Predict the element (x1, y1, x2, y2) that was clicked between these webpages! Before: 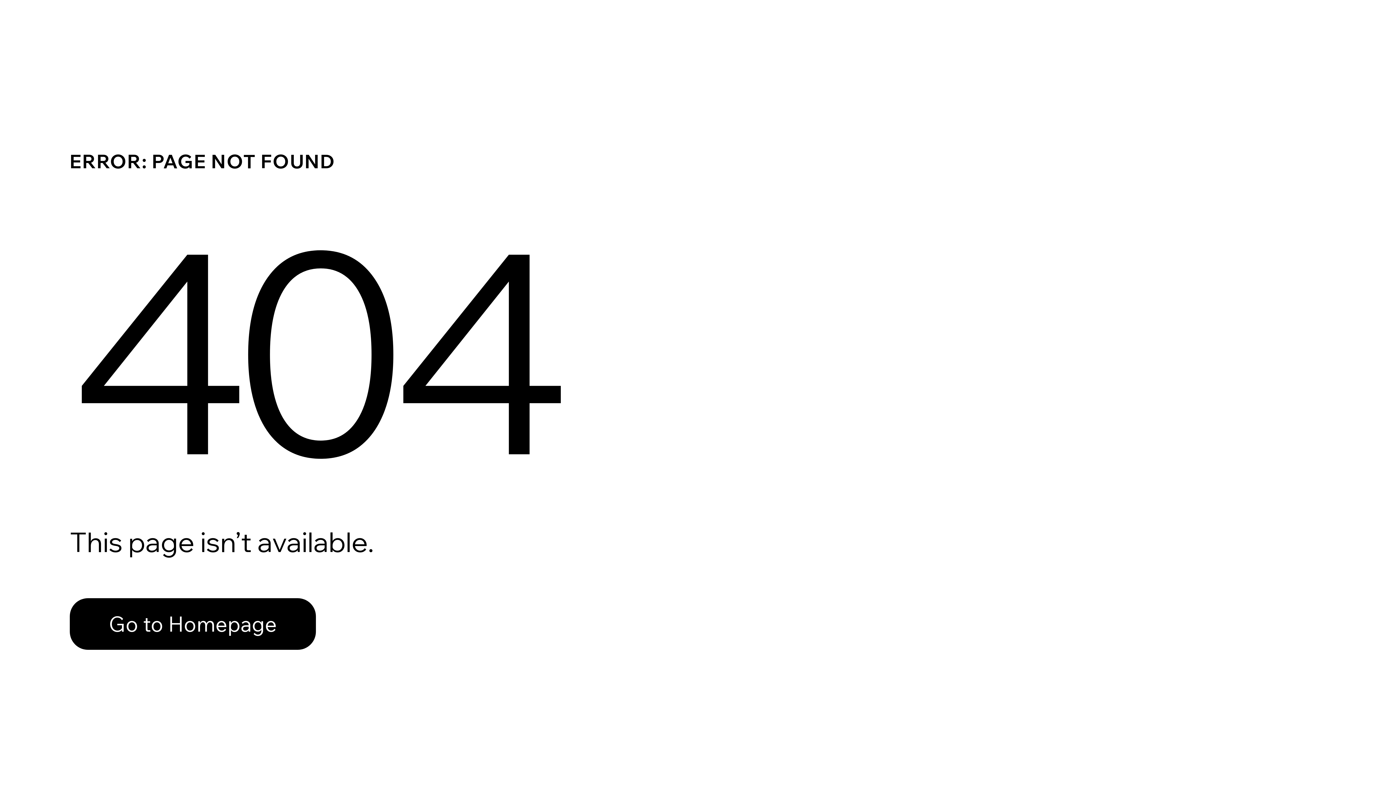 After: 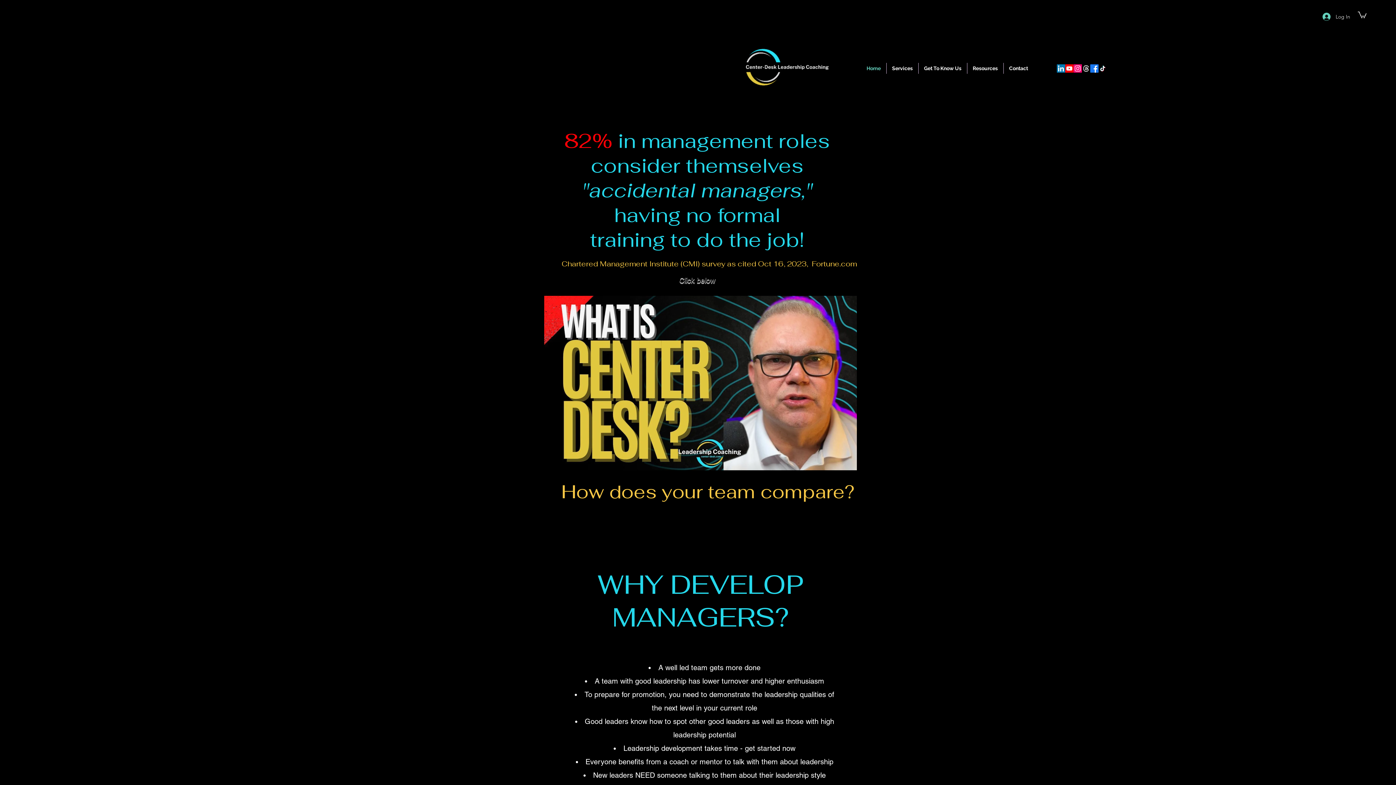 Action: bbox: (69, 582, 768, 659) label: Go to Homepage